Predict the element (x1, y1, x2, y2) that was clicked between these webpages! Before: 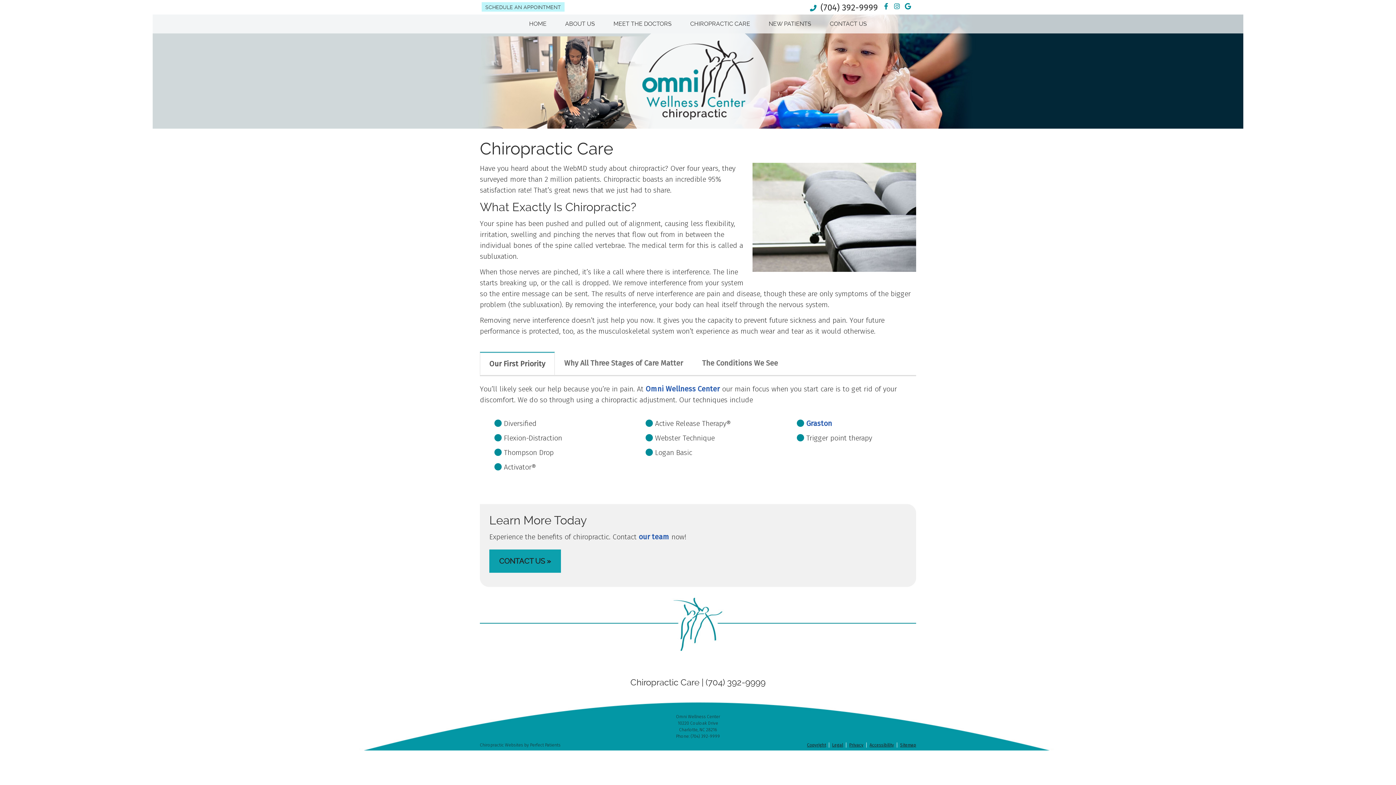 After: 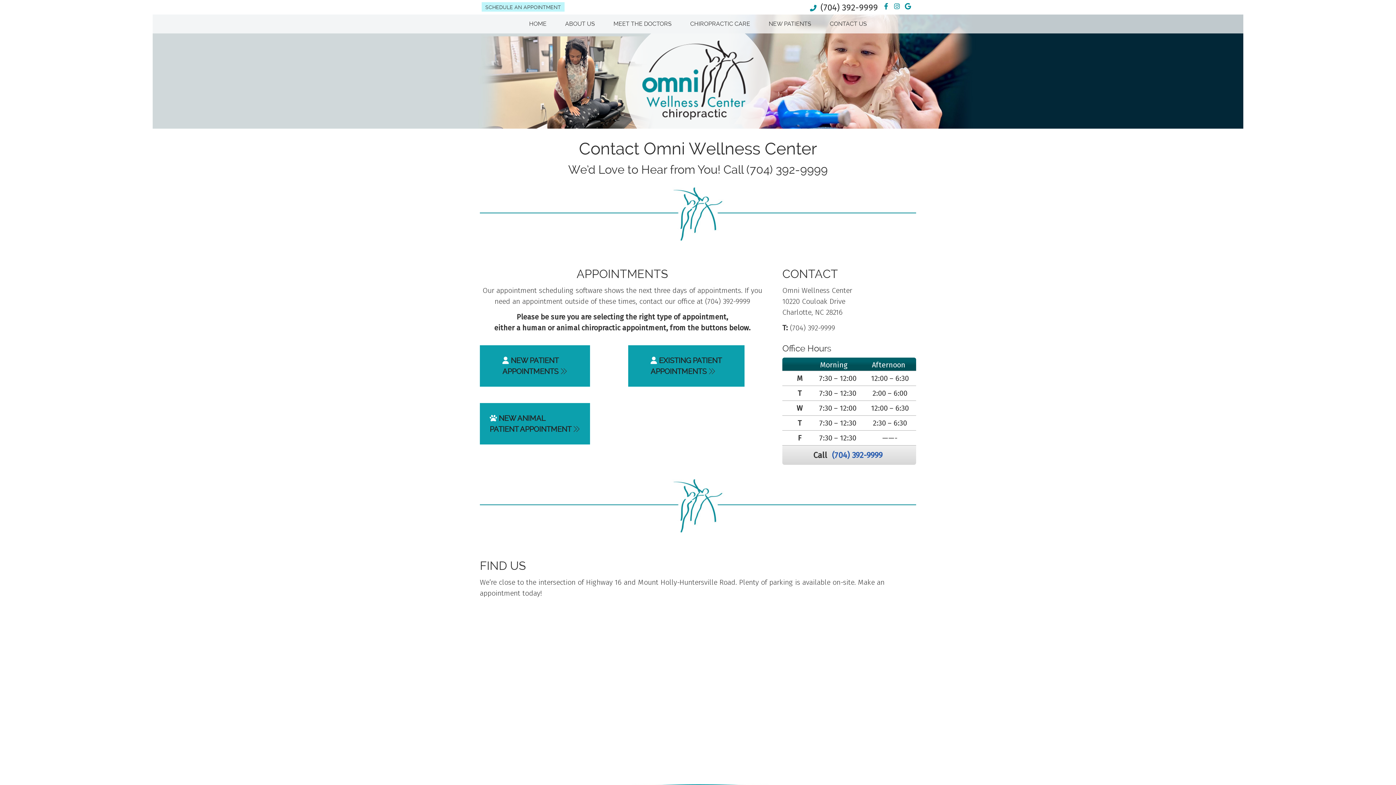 Action: label: CONTACT US bbox: (820, 18, 876, 29)